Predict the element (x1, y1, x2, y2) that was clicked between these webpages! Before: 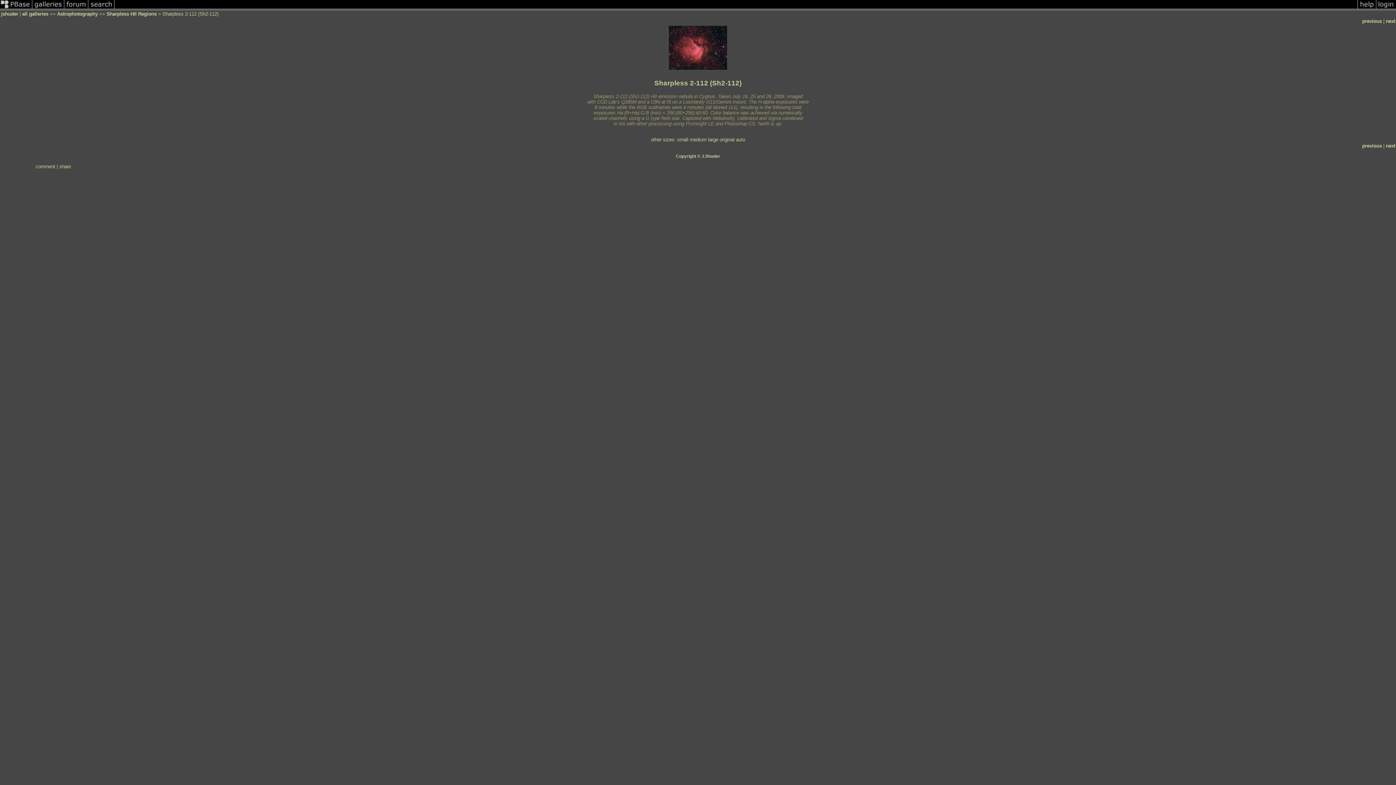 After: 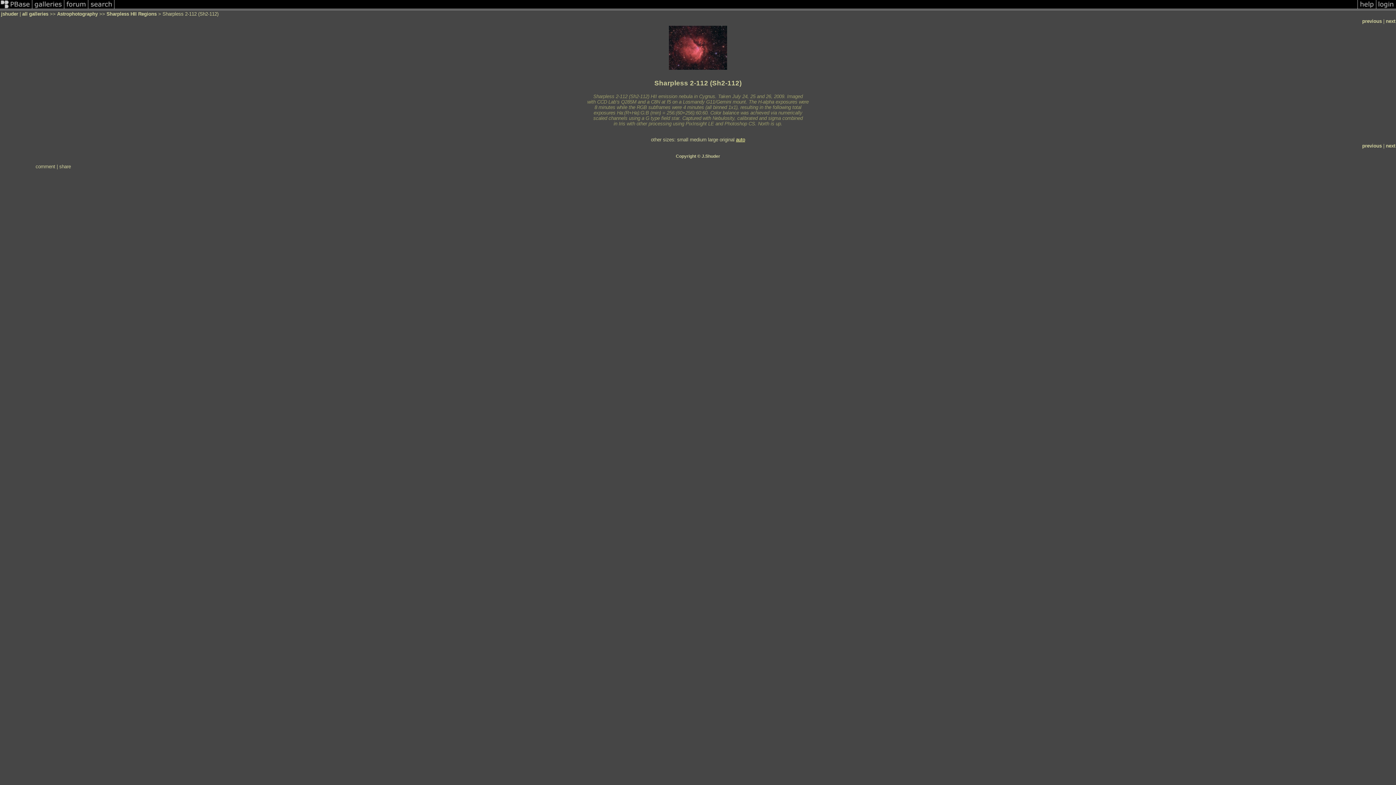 Action: bbox: (736, 136, 745, 142) label: auto